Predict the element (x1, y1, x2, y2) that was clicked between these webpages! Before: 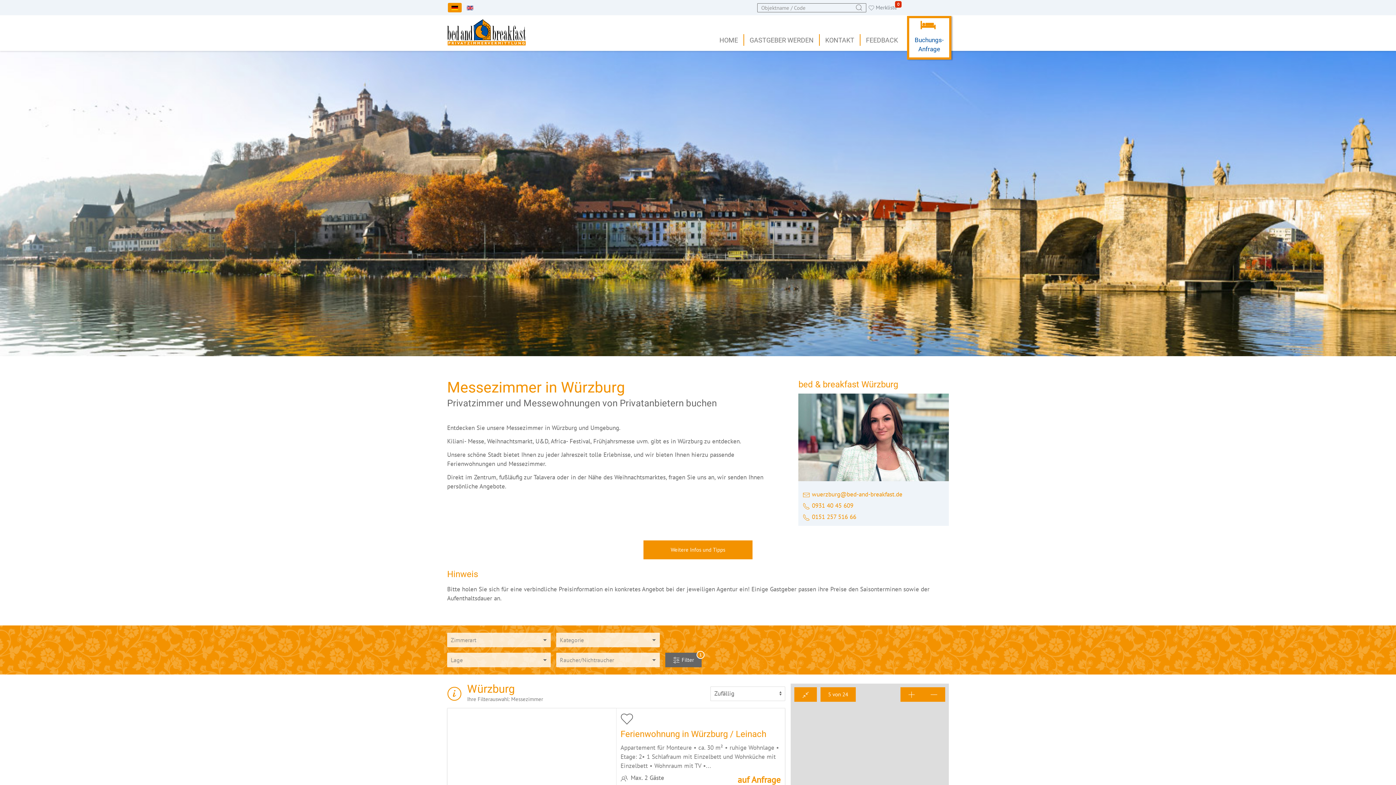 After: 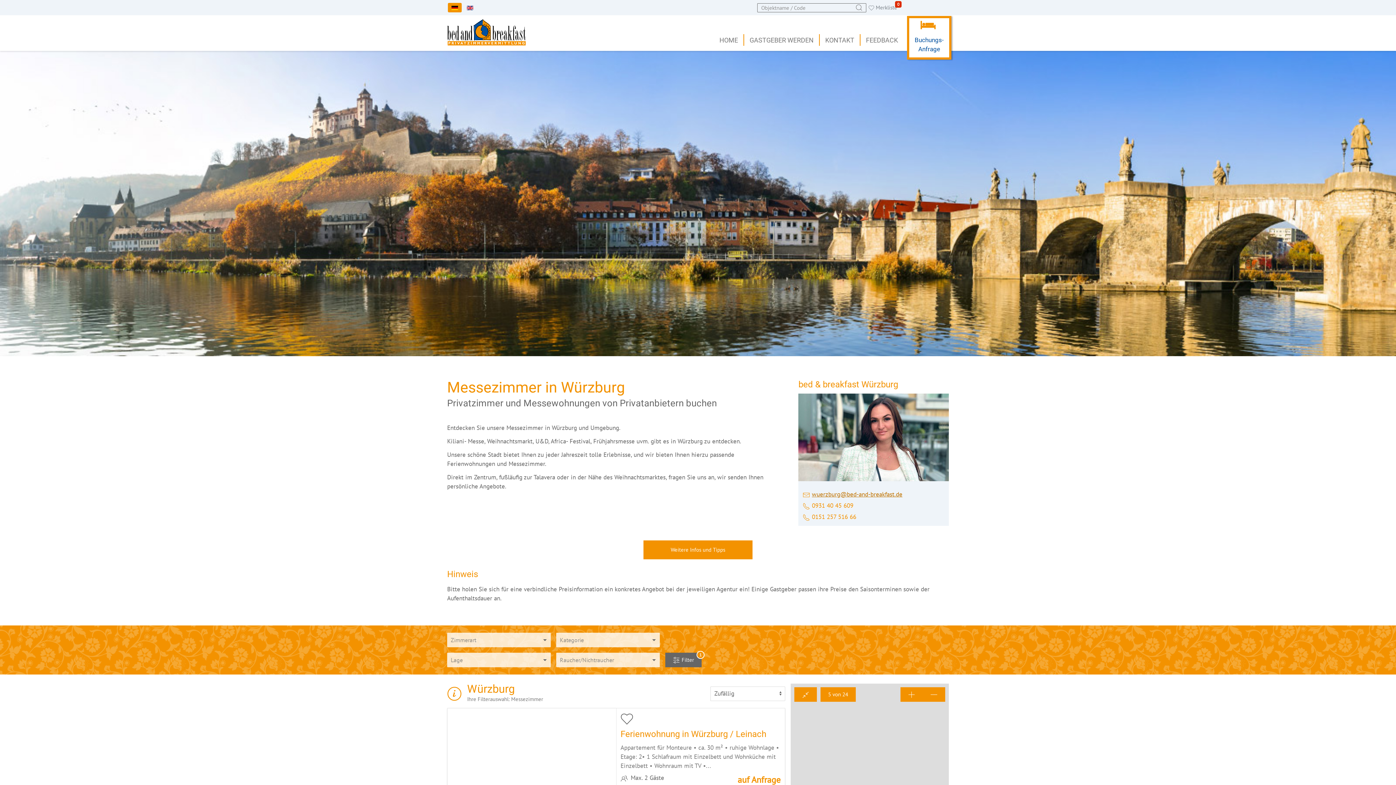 Action: label: wuerzburg@bed-and-breakfast.de bbox: (812, 490, 902, 498)